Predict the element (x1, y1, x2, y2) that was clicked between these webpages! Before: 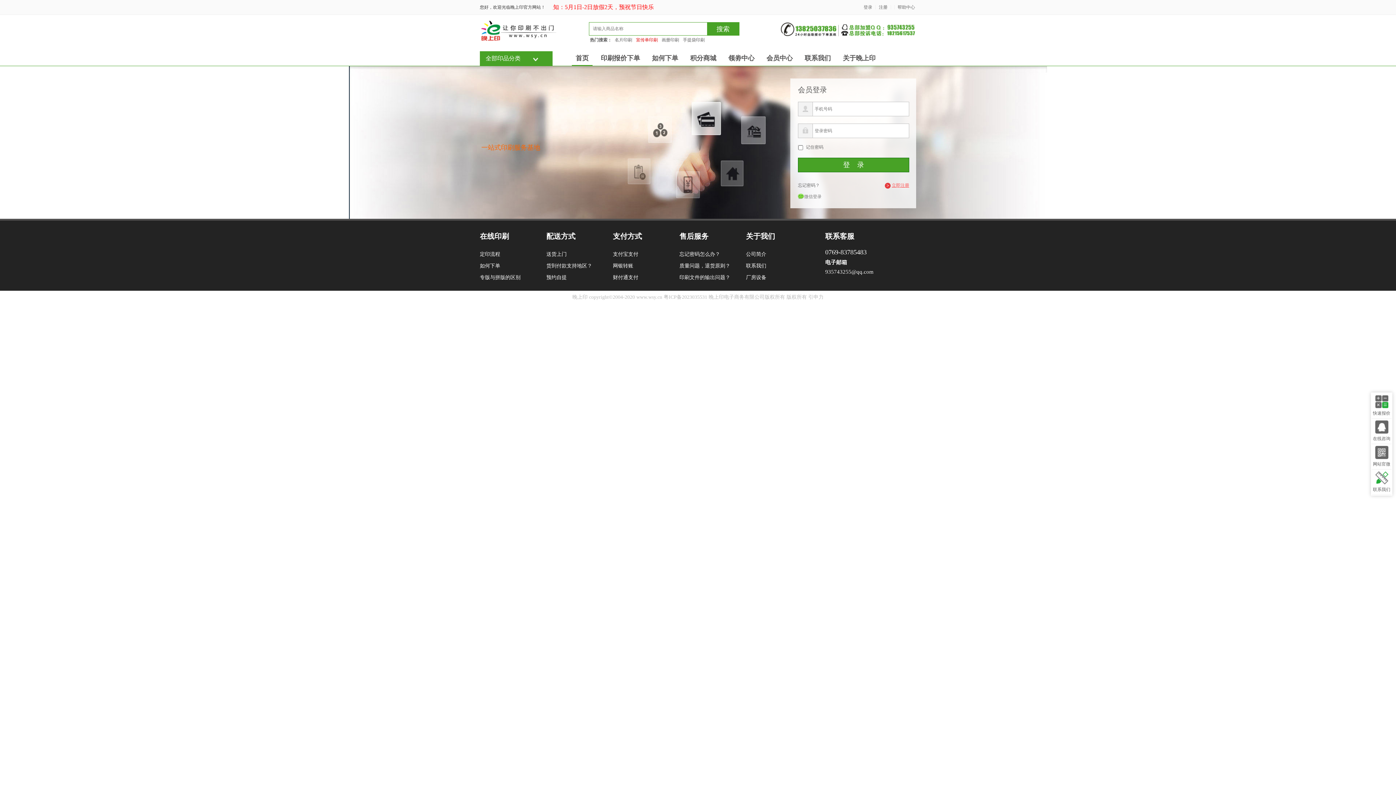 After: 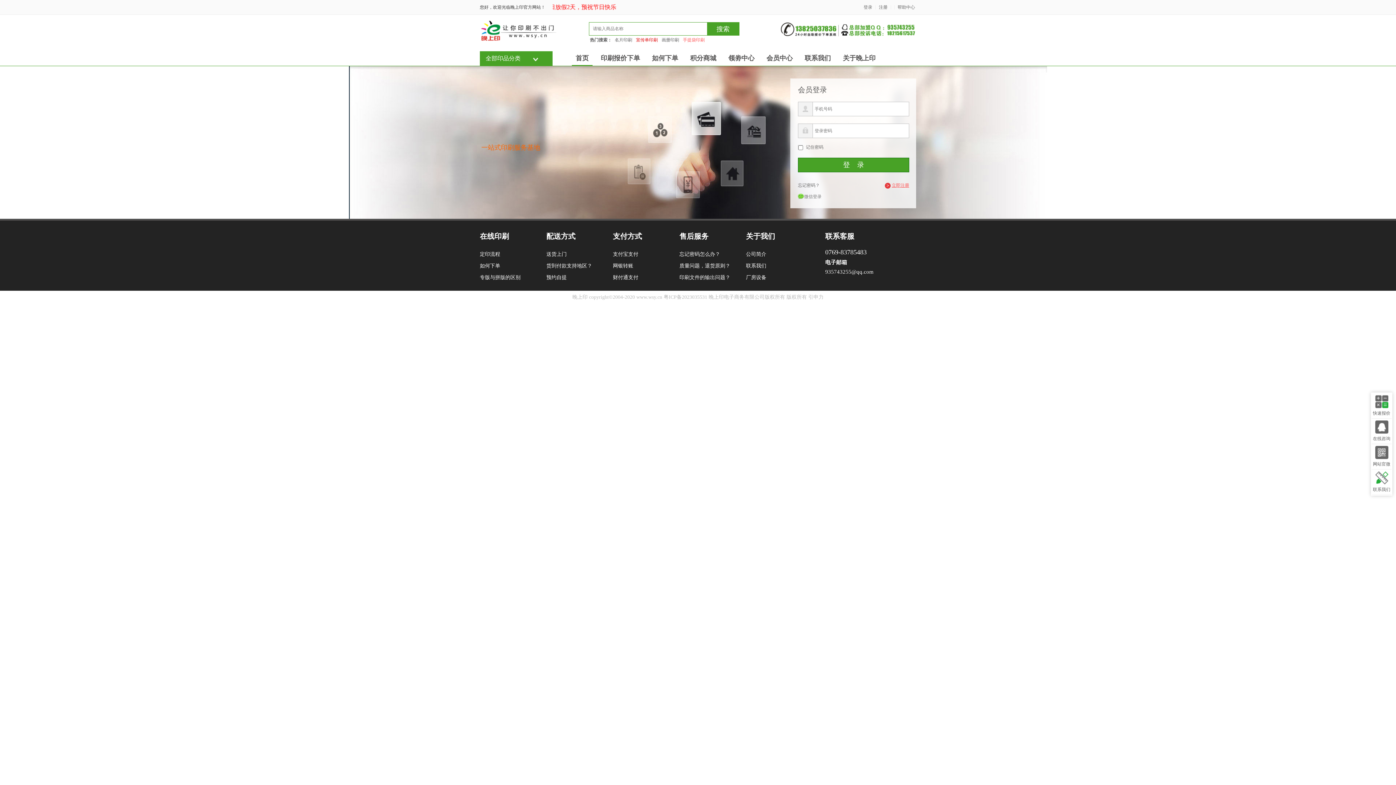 Action: label: 手提袋印刷 bbox: (683, 37, 704, 42)